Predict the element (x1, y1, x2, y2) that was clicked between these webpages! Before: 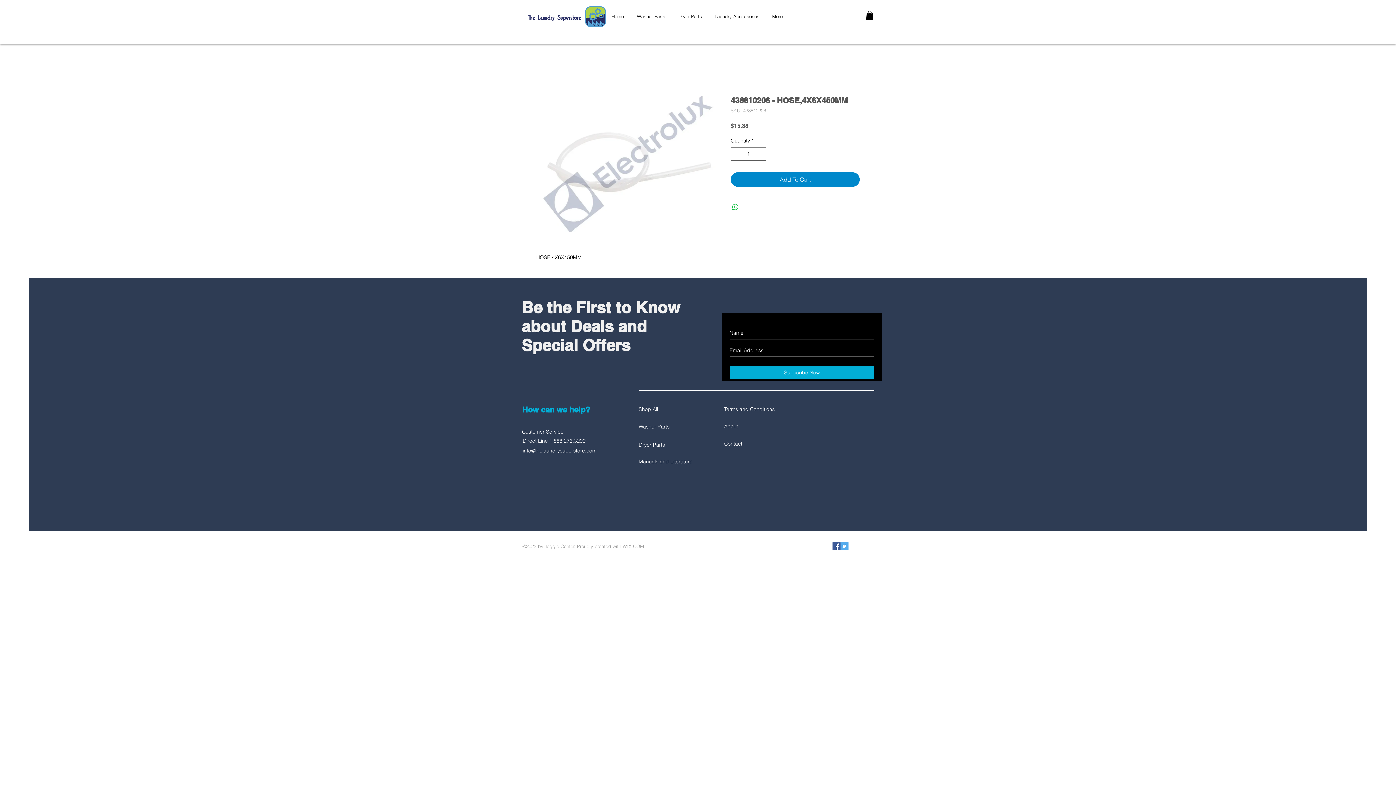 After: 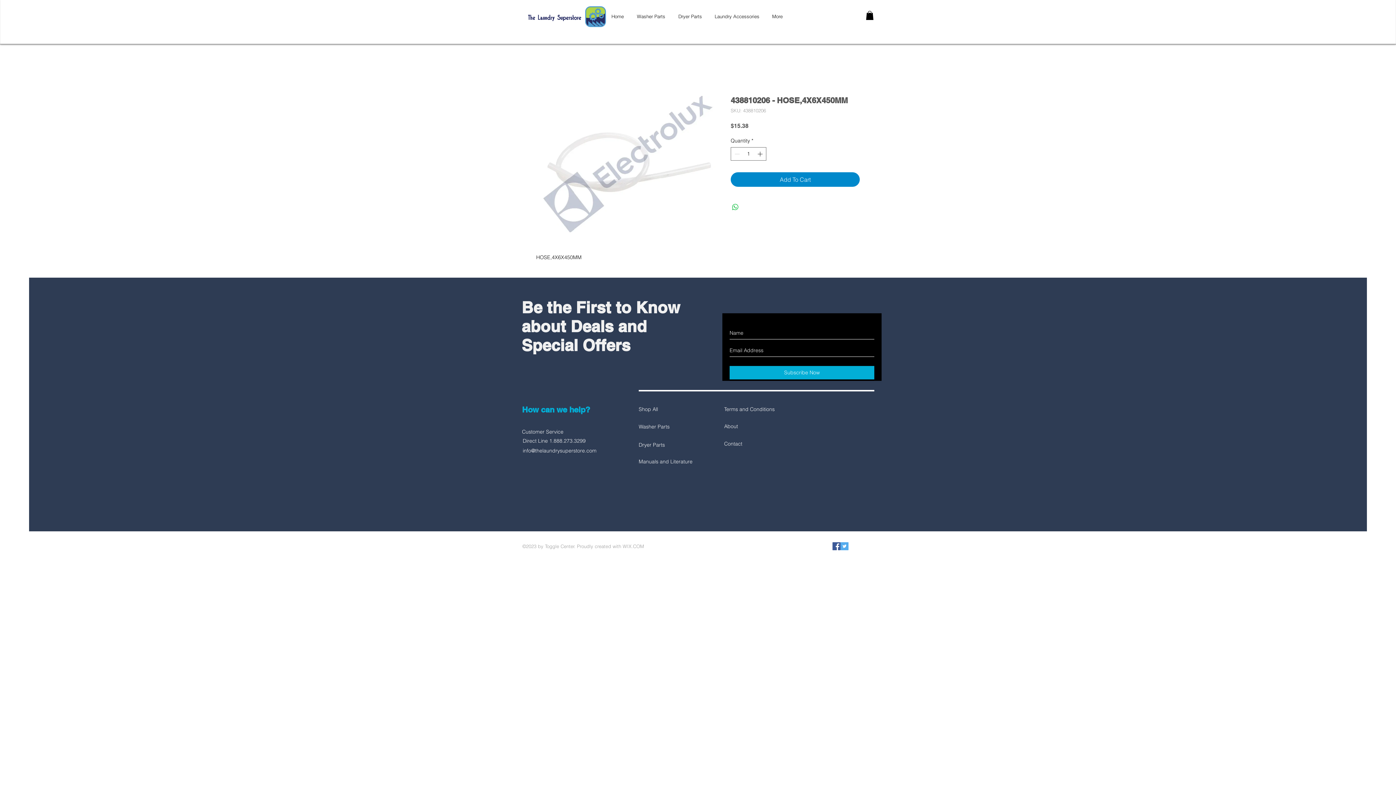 Action: bbox: (832, 542, 840, 550) label: Facebook Social Icon